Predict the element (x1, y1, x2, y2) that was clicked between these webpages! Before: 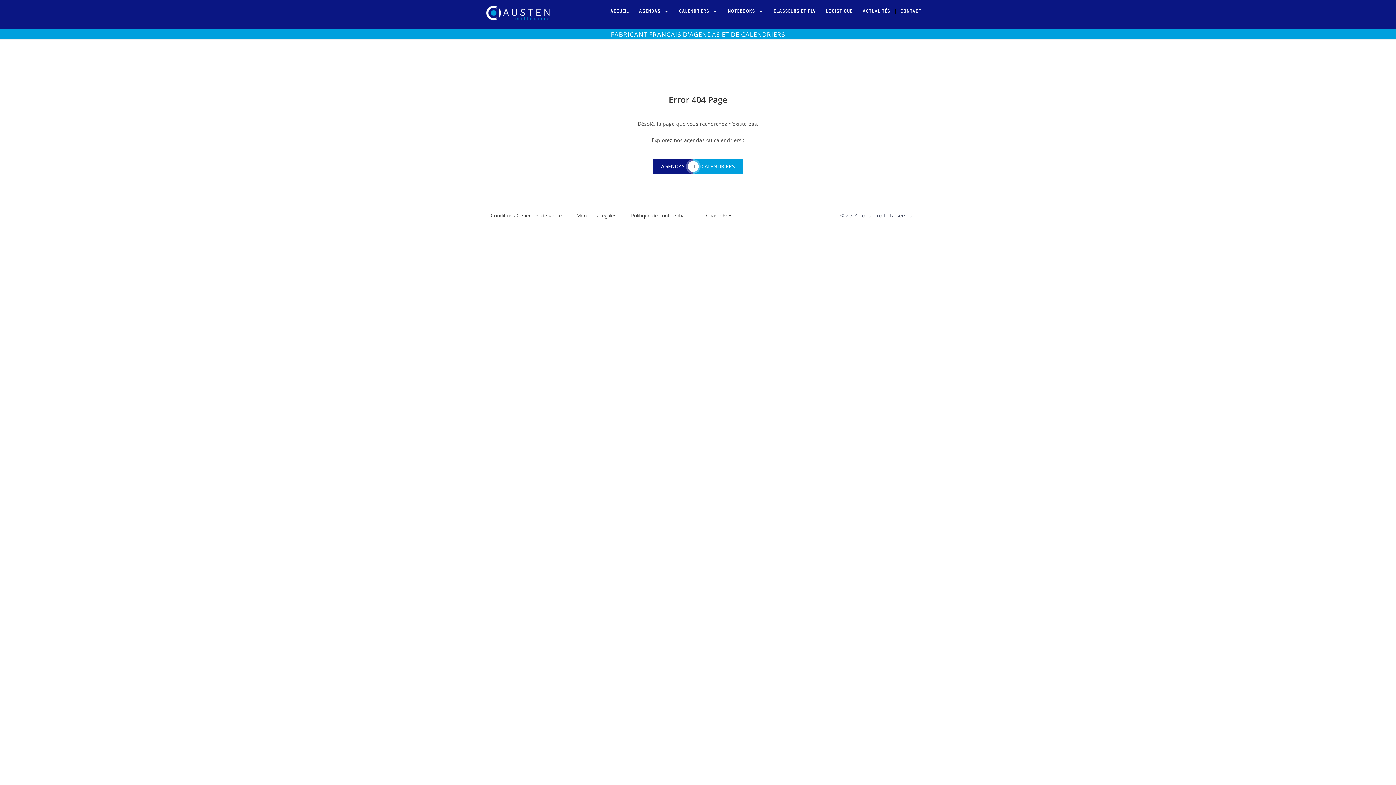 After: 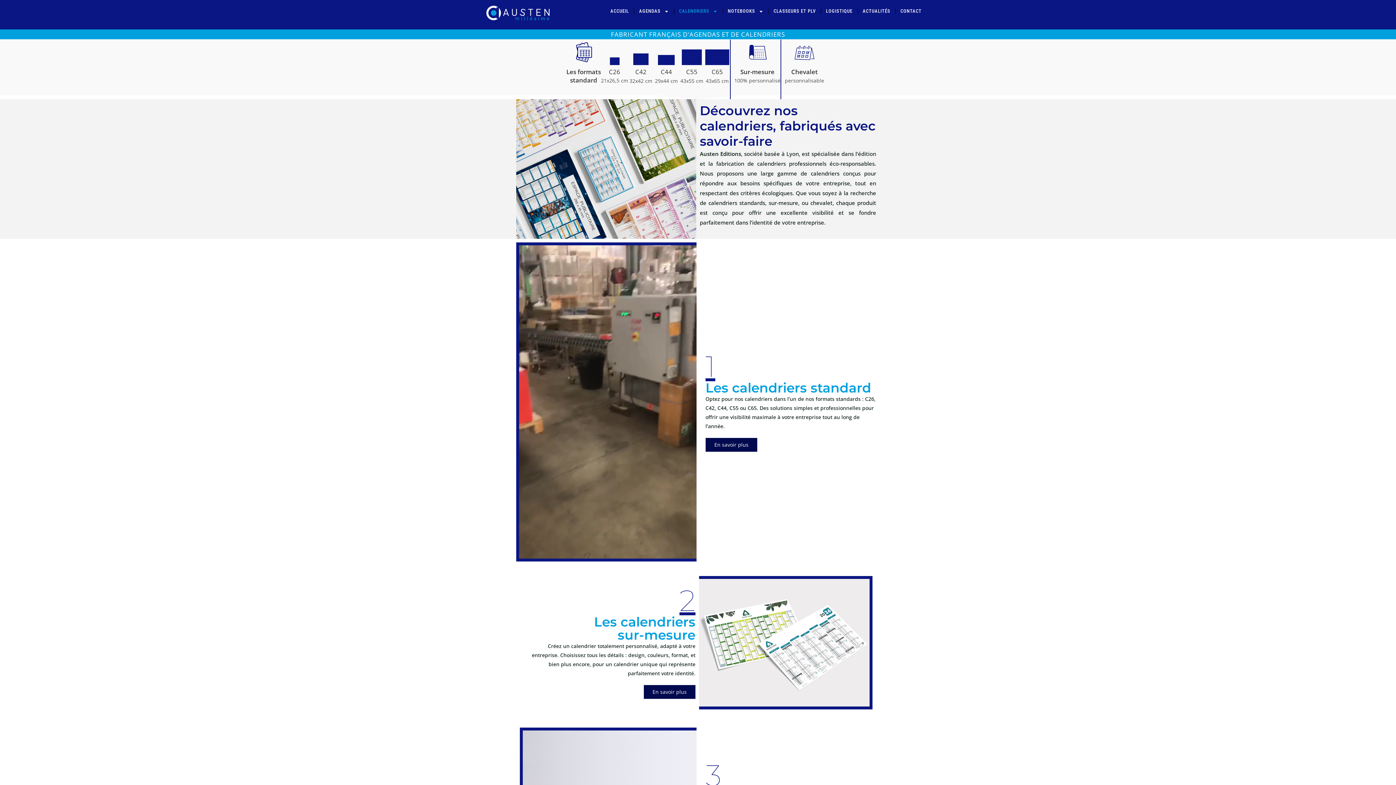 Action: label: CALENDRIERS bbox: (693, 159, 743, 173)